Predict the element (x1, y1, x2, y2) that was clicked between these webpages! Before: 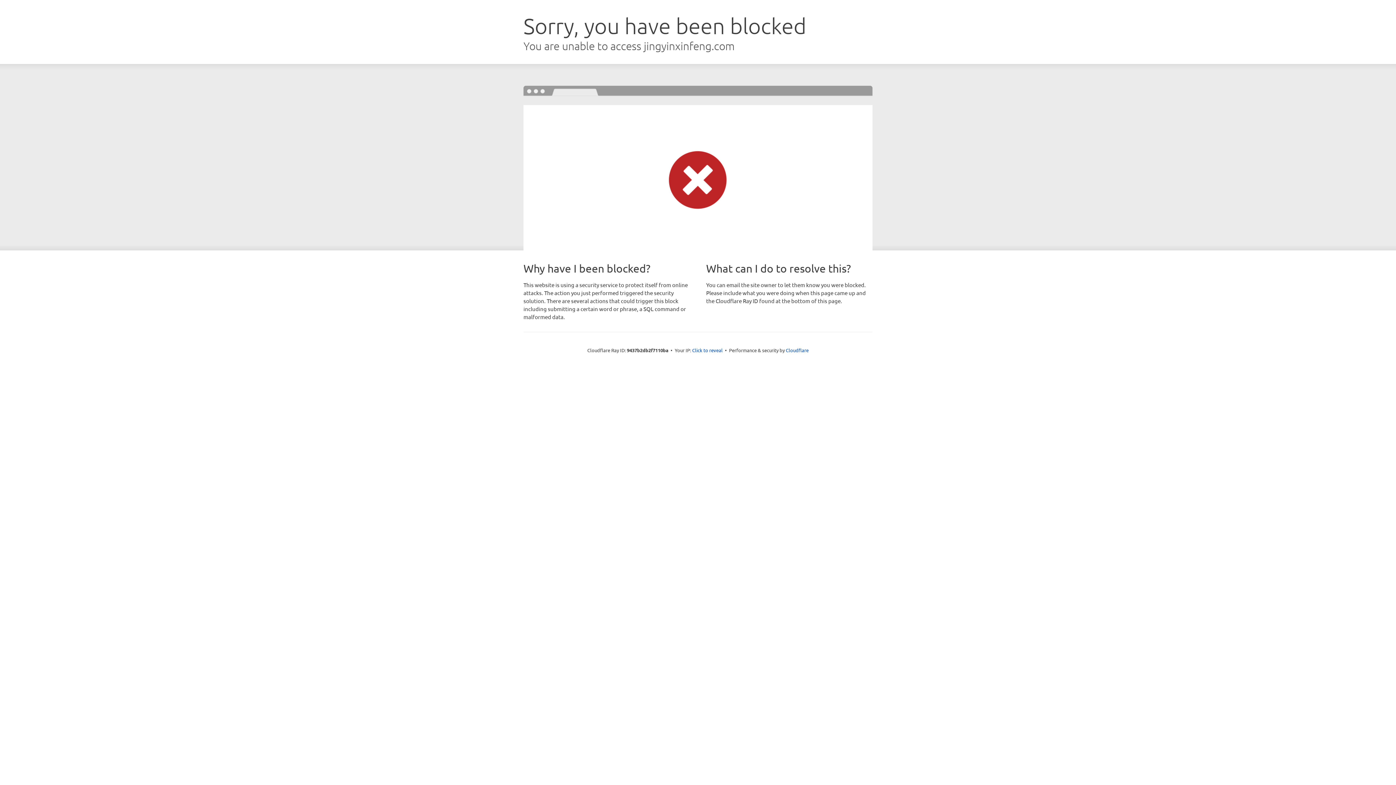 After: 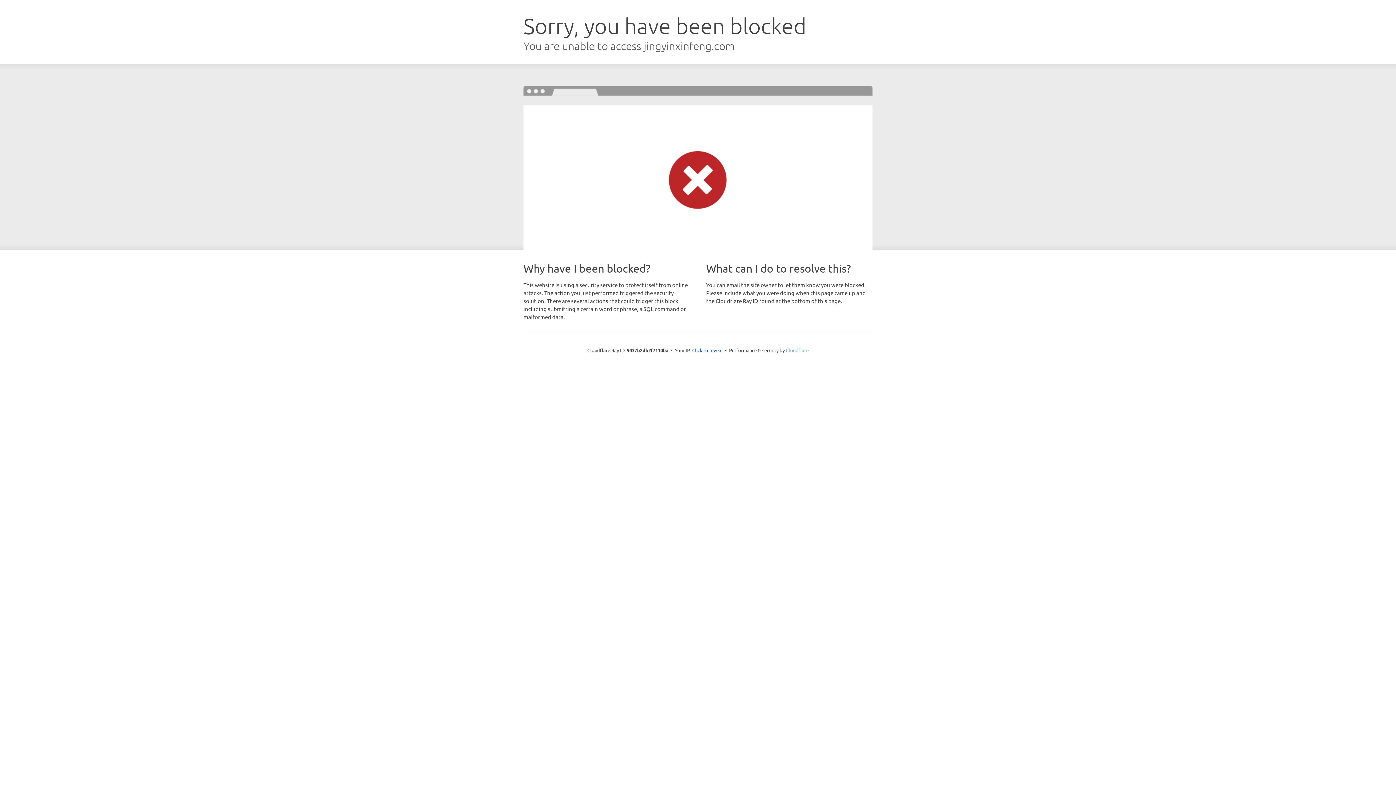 Action: label: Cloudflare bbox: (786, 347, 808, 353)